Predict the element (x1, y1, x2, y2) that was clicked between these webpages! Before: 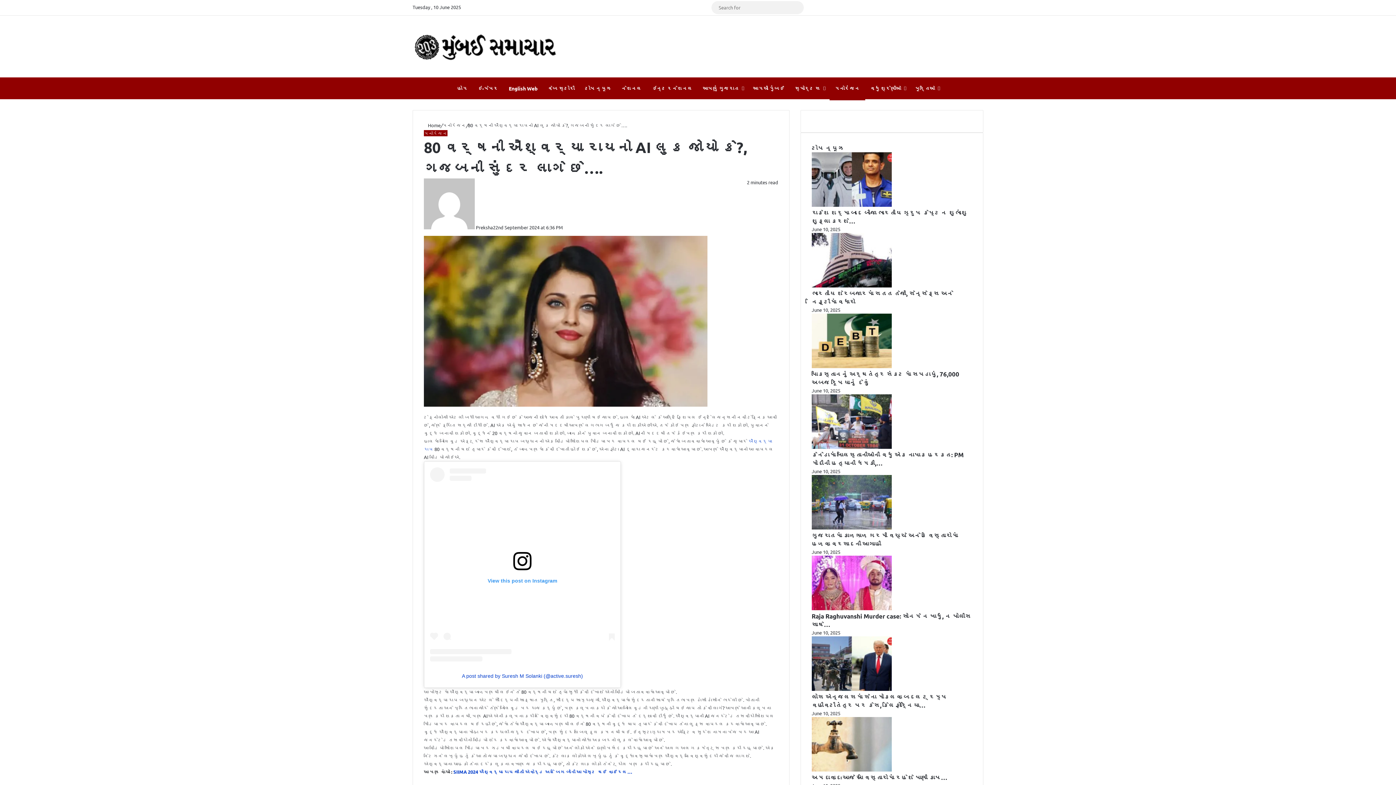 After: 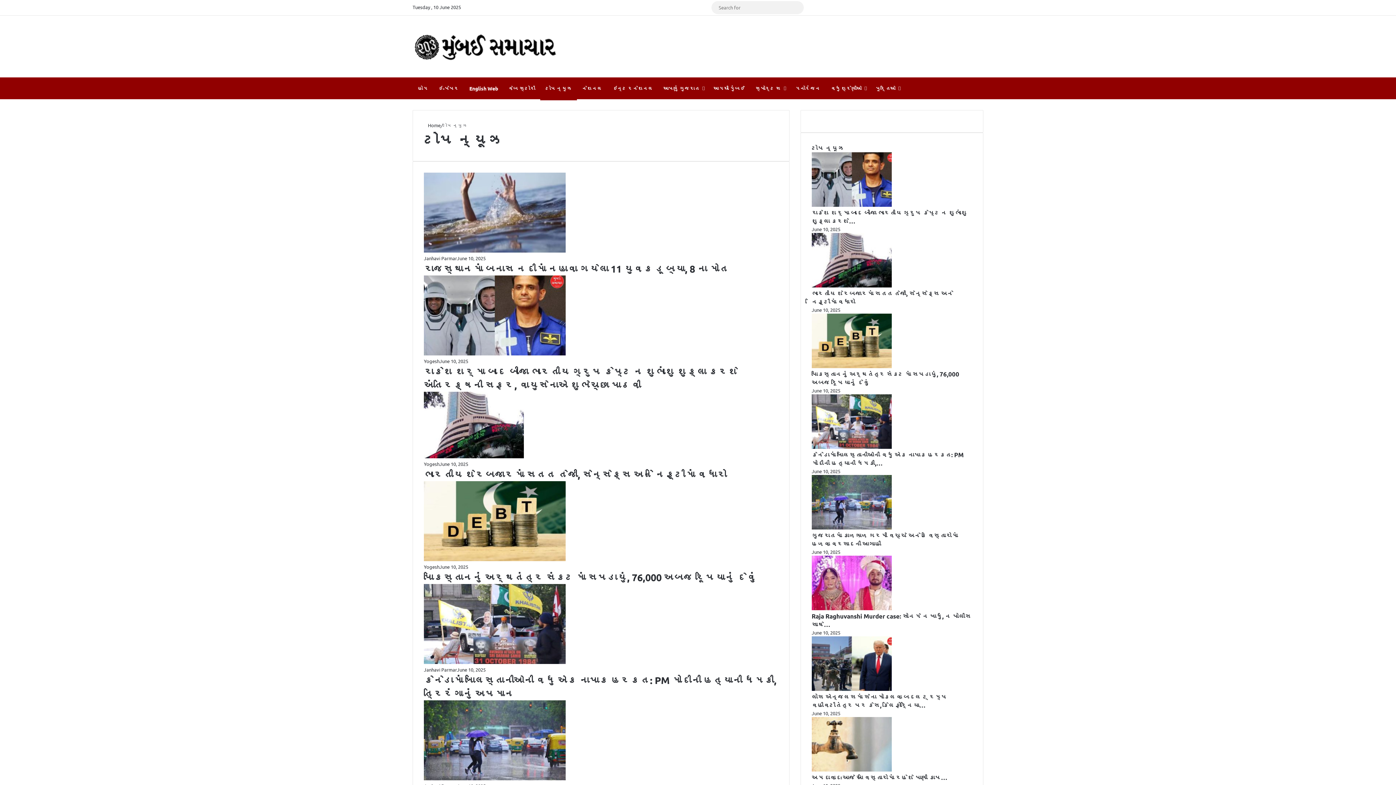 Action: label: ટોપ ન્યૂઝ bbox: (579, 77, 616, 99)